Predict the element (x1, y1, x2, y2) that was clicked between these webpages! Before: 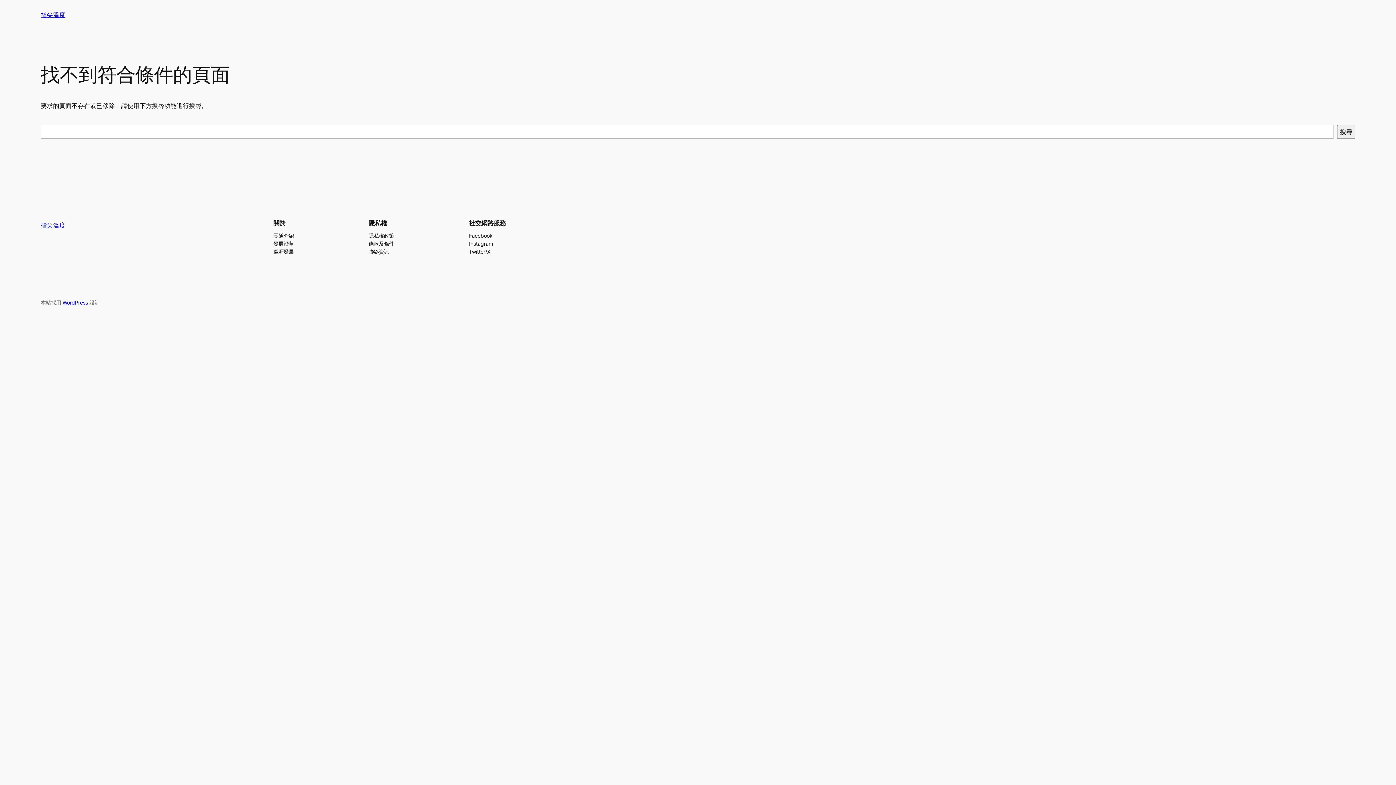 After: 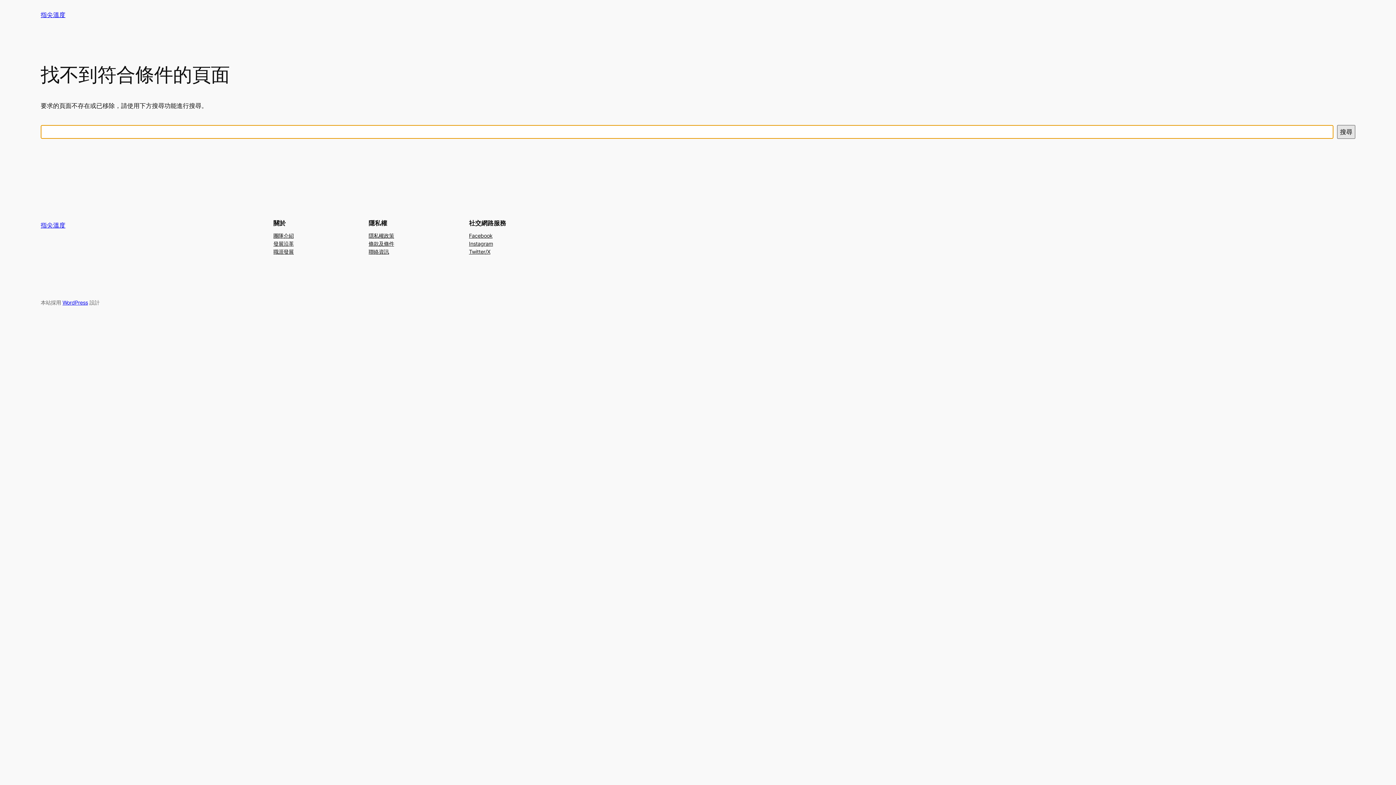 Action: label: 搜尋 bbox: (1337, 125, 1355, 138)